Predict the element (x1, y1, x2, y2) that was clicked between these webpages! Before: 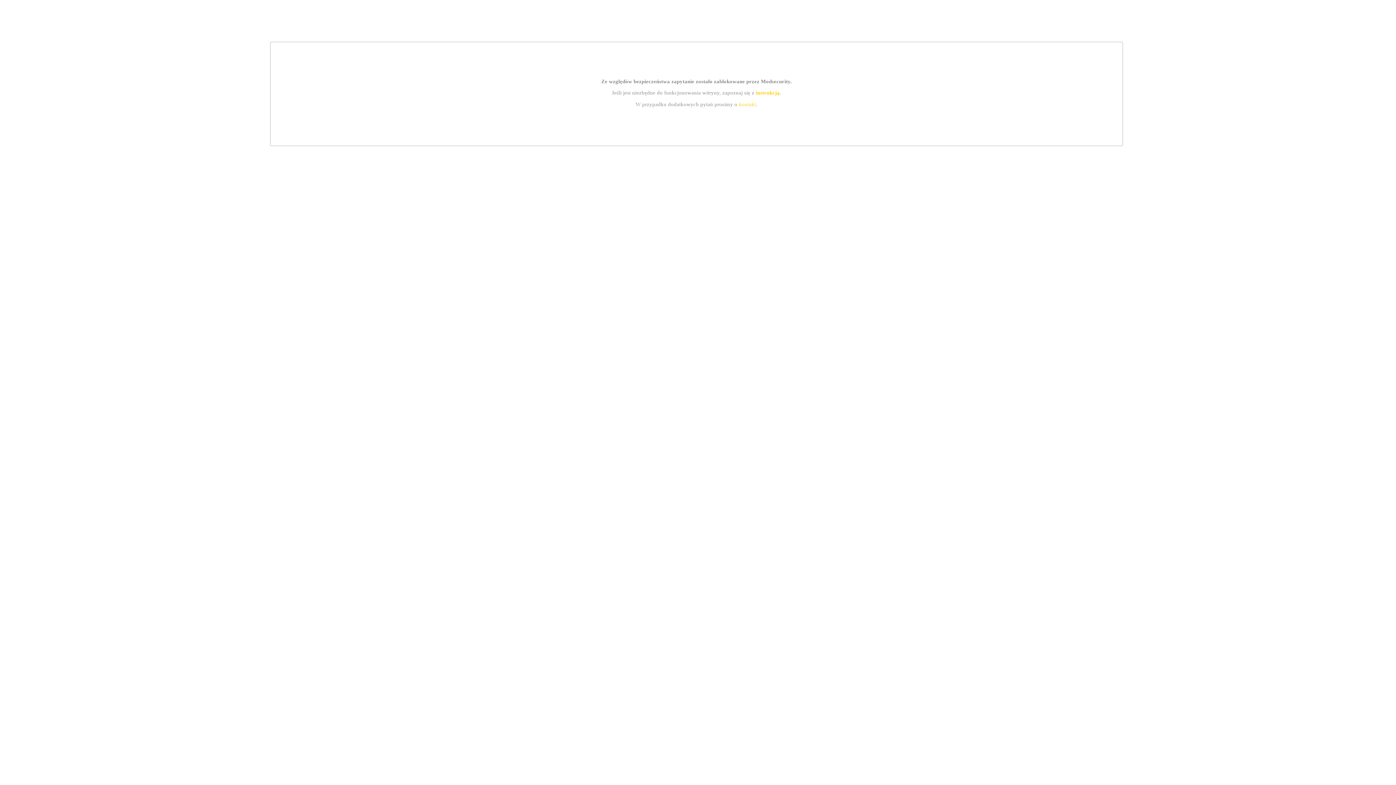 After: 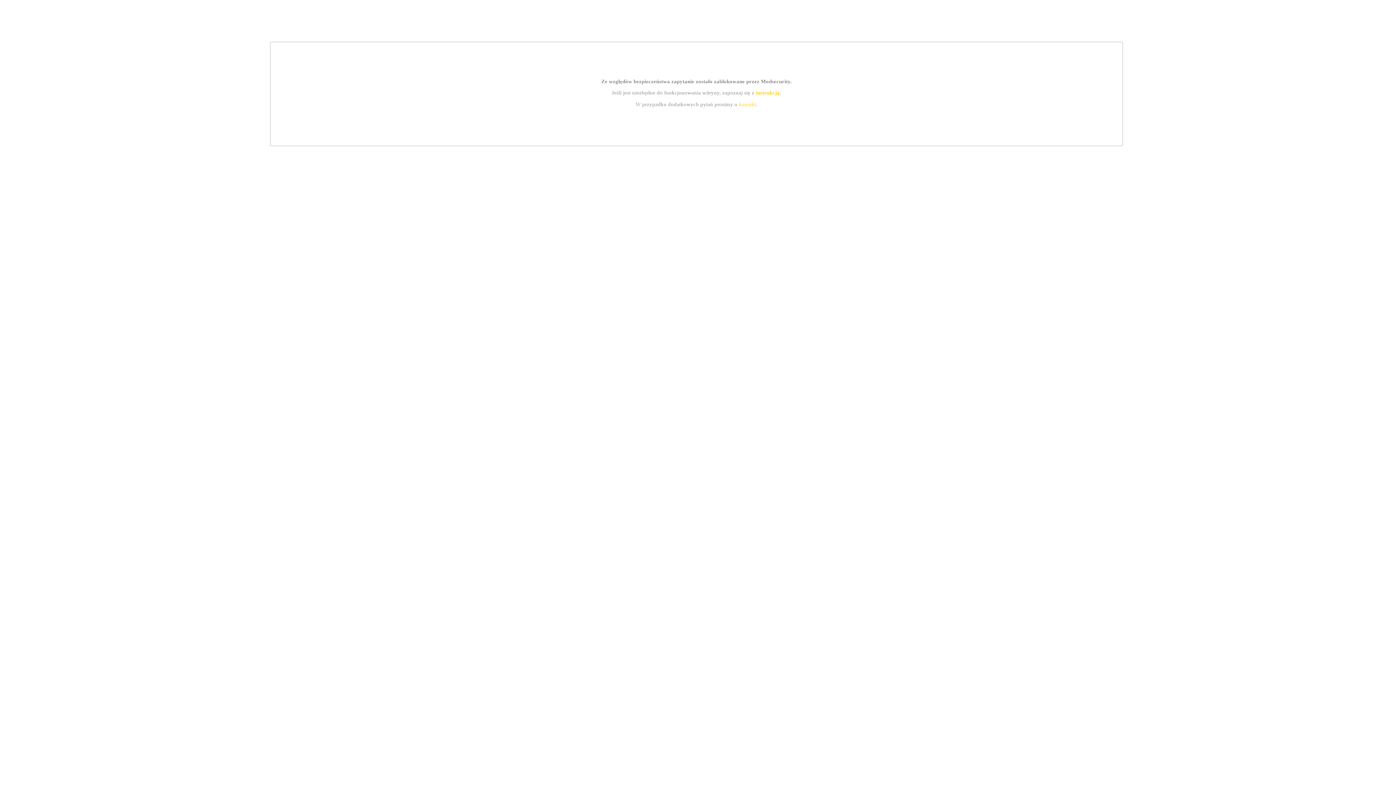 Action: bbox: (755, 89, 779, 95) label: instrukcją